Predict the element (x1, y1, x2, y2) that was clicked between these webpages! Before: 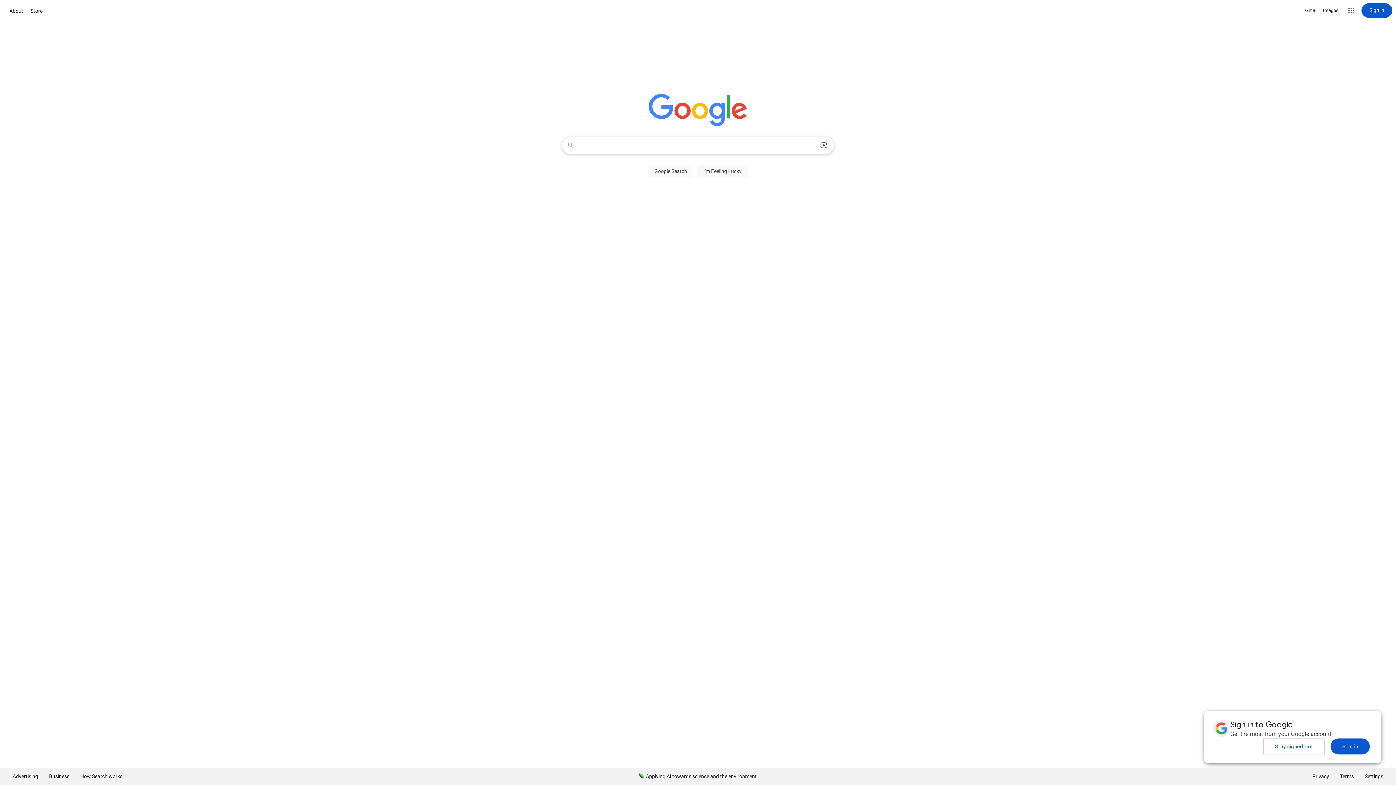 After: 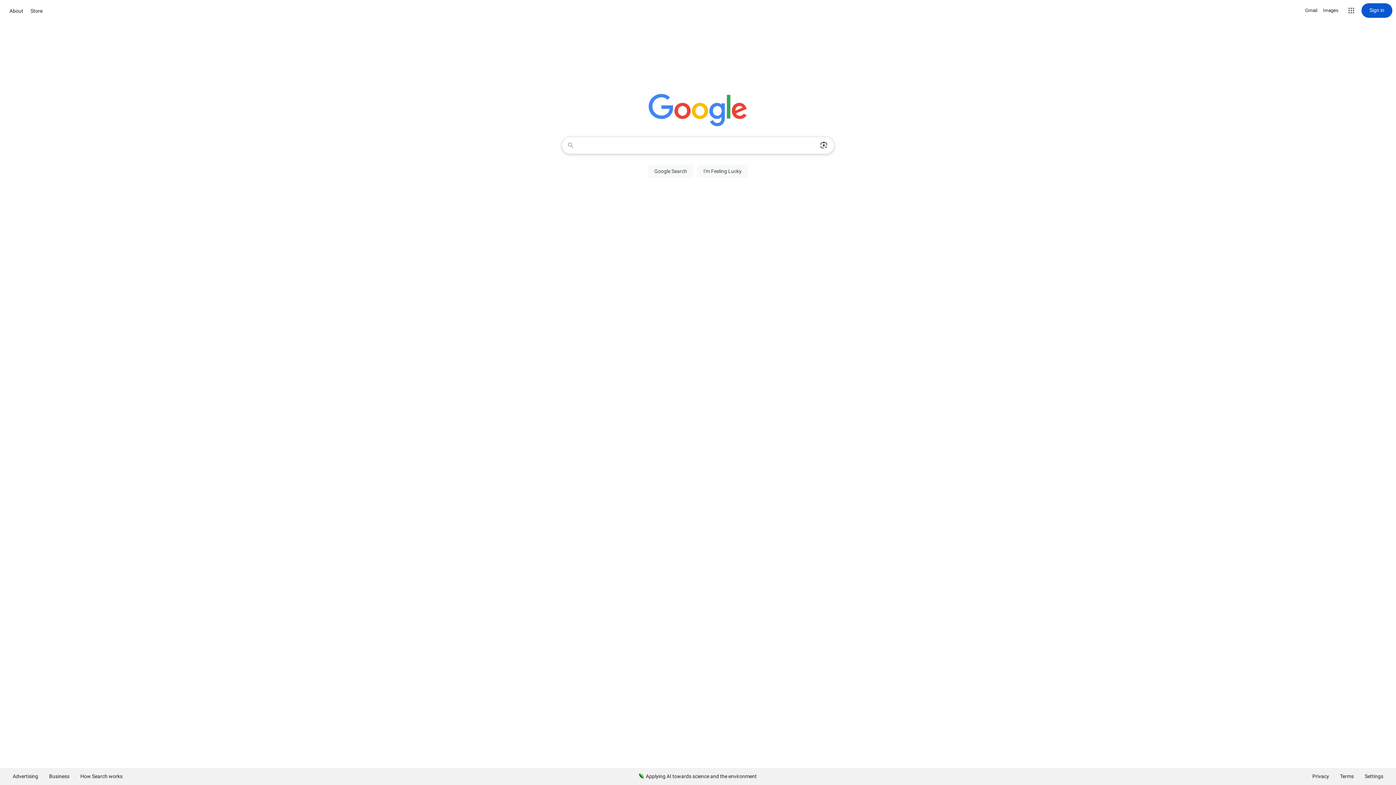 Action: label: Stay signed out bbox: (1263, 738, 1325, 754)